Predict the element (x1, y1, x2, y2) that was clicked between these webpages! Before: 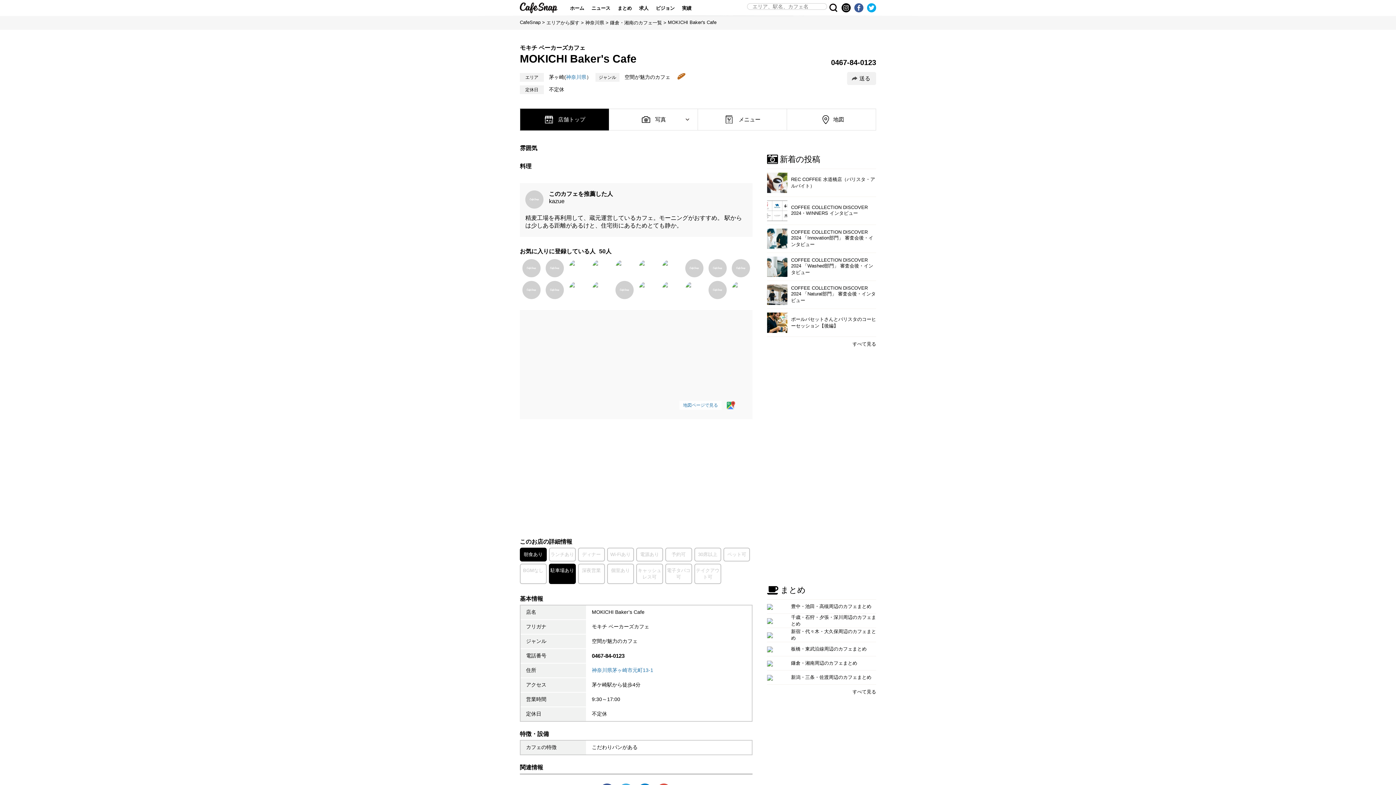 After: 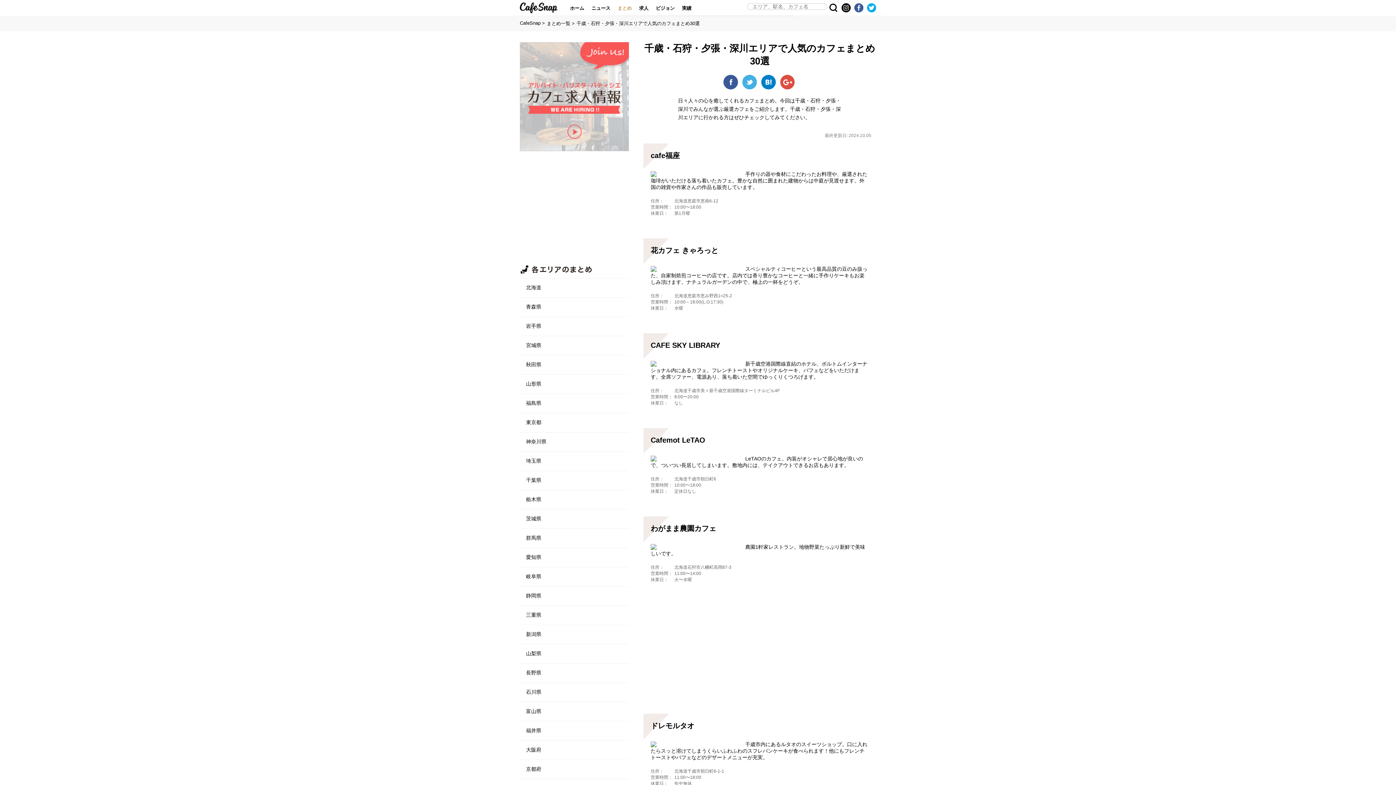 Action: bbox: (767, 614, 876, 628)